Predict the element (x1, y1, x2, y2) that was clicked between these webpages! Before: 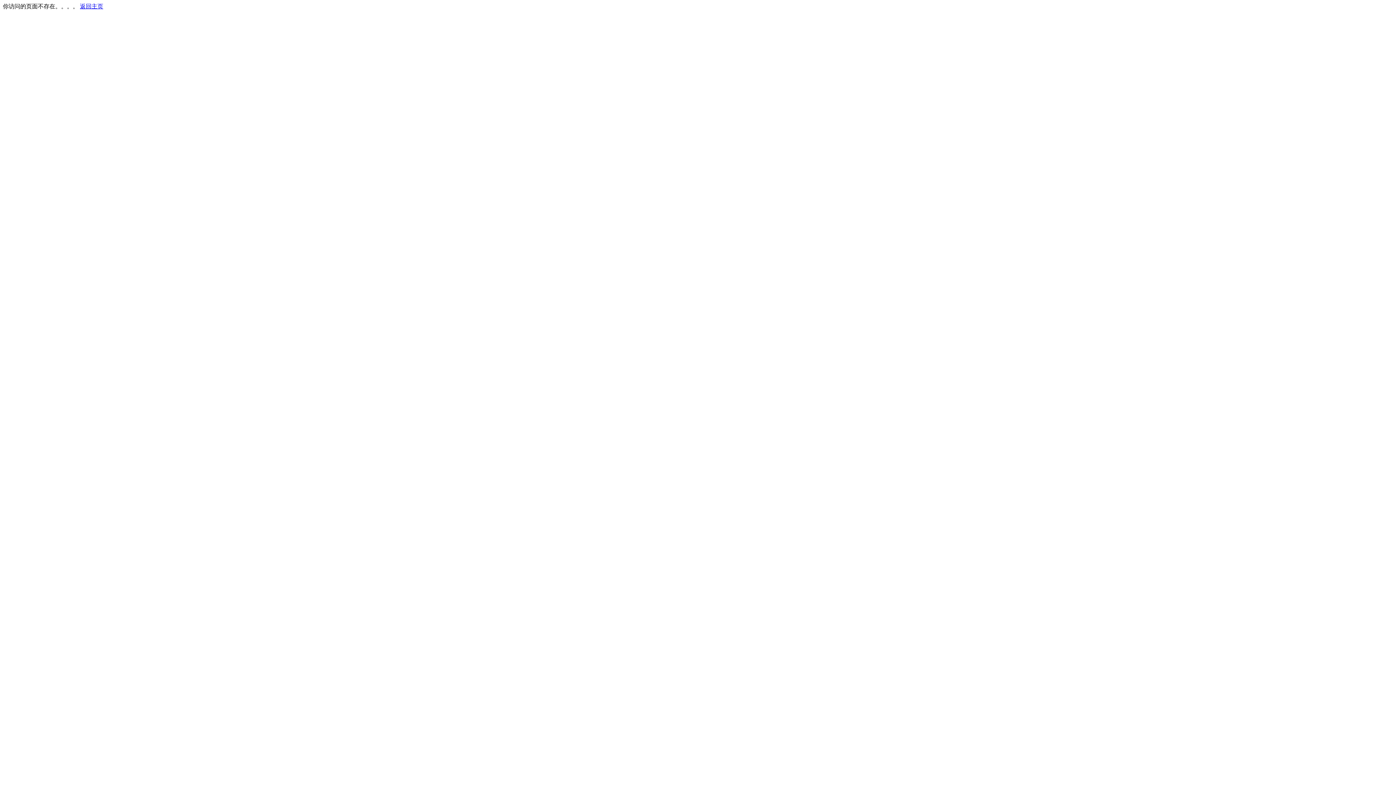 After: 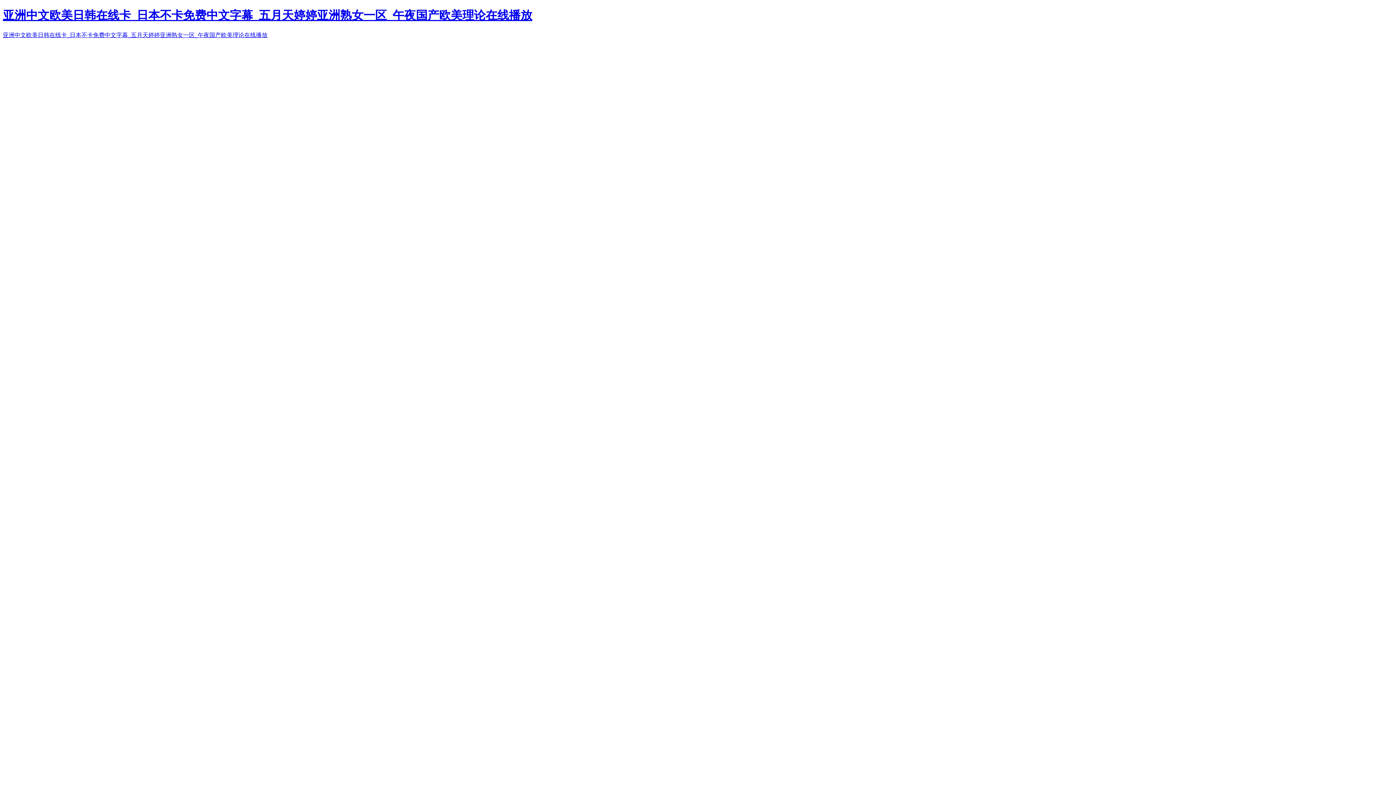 Action: bbox: (80, 3, 103, 9) label: 返回主页